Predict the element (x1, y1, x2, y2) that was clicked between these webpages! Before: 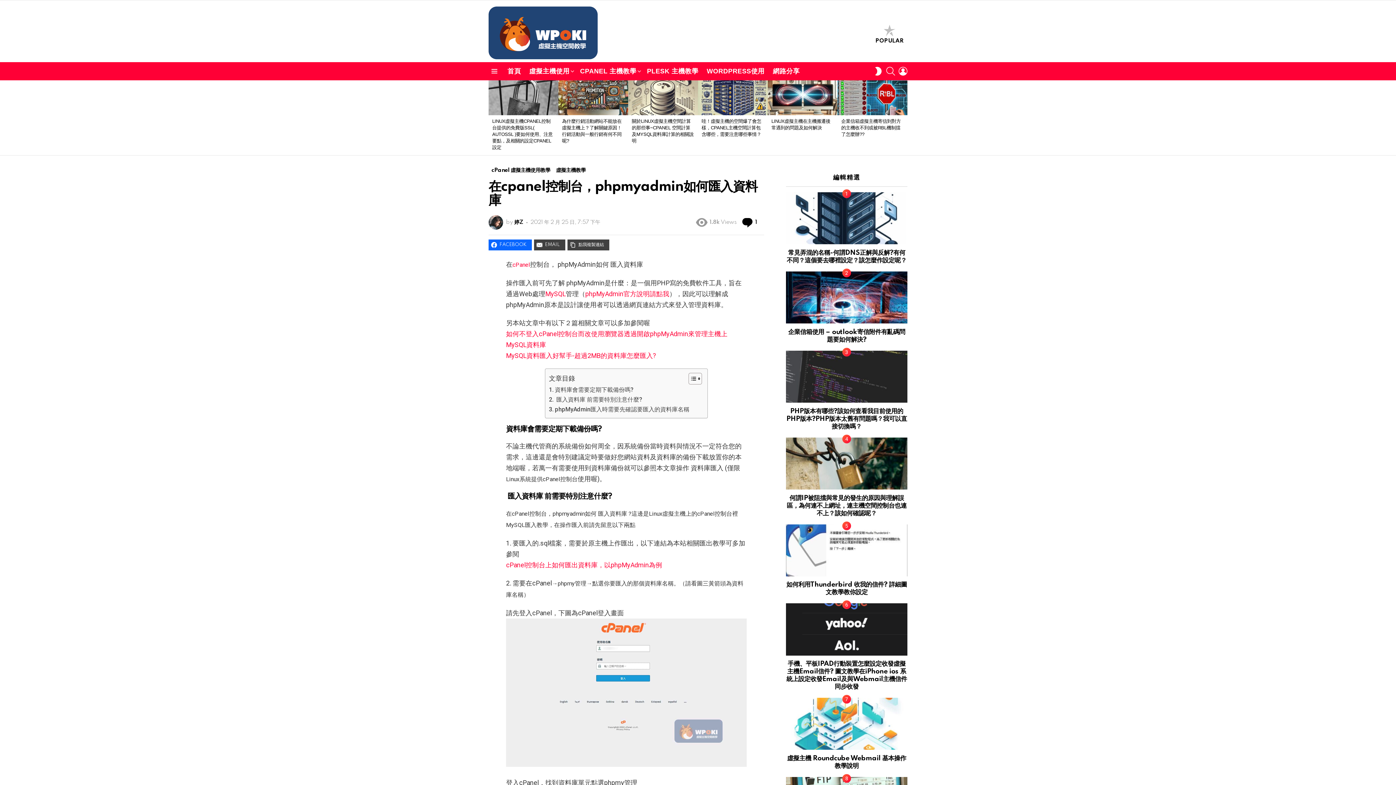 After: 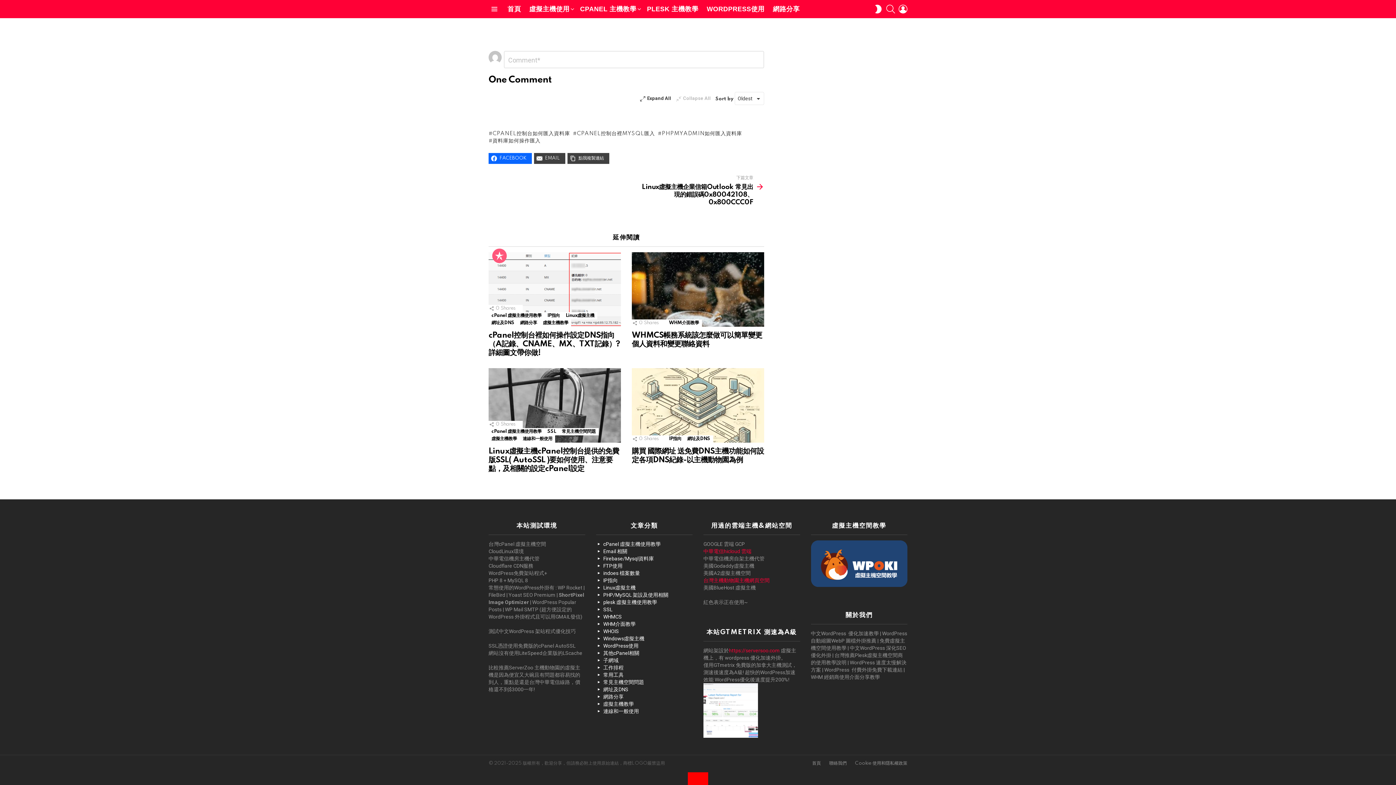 Action: bbox: (741, 216, 757, 228) label: 1
Comment